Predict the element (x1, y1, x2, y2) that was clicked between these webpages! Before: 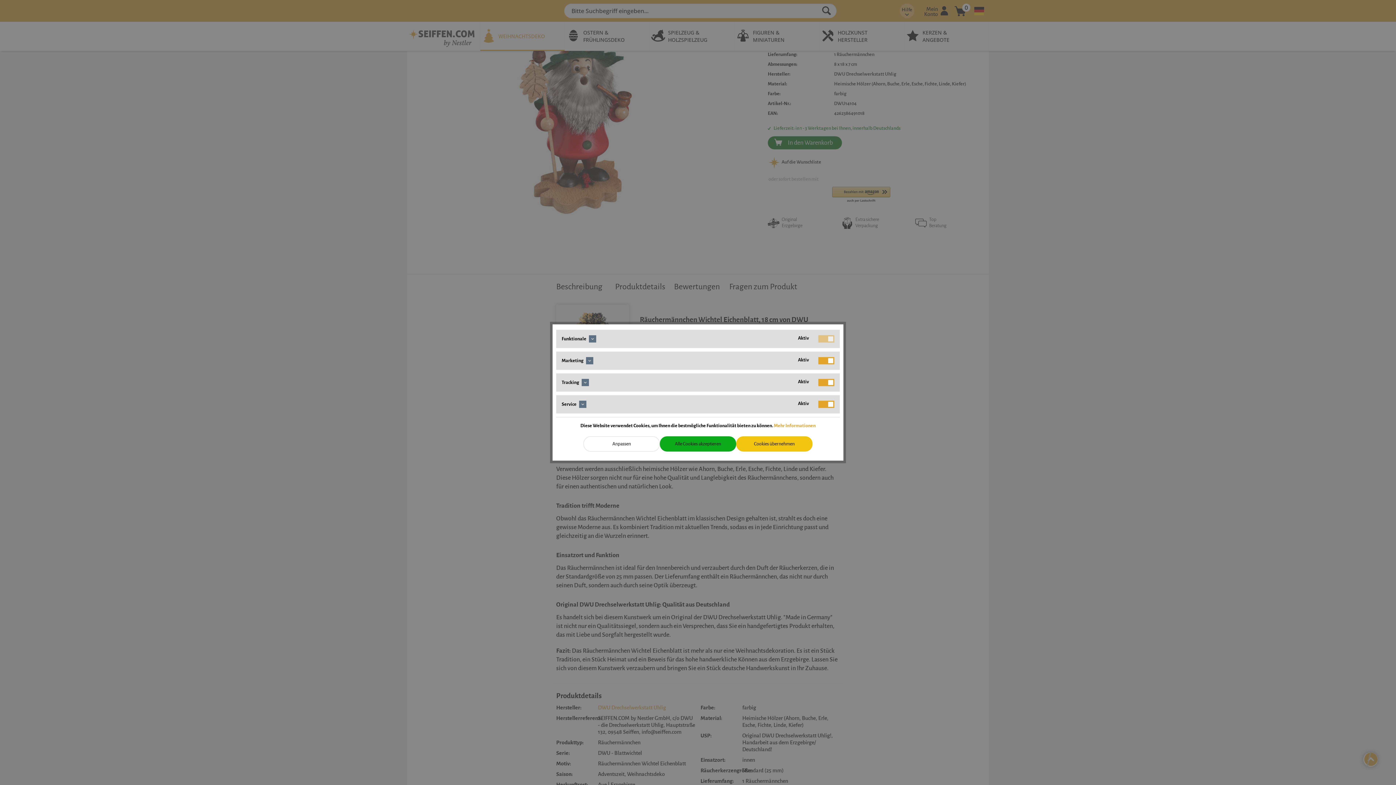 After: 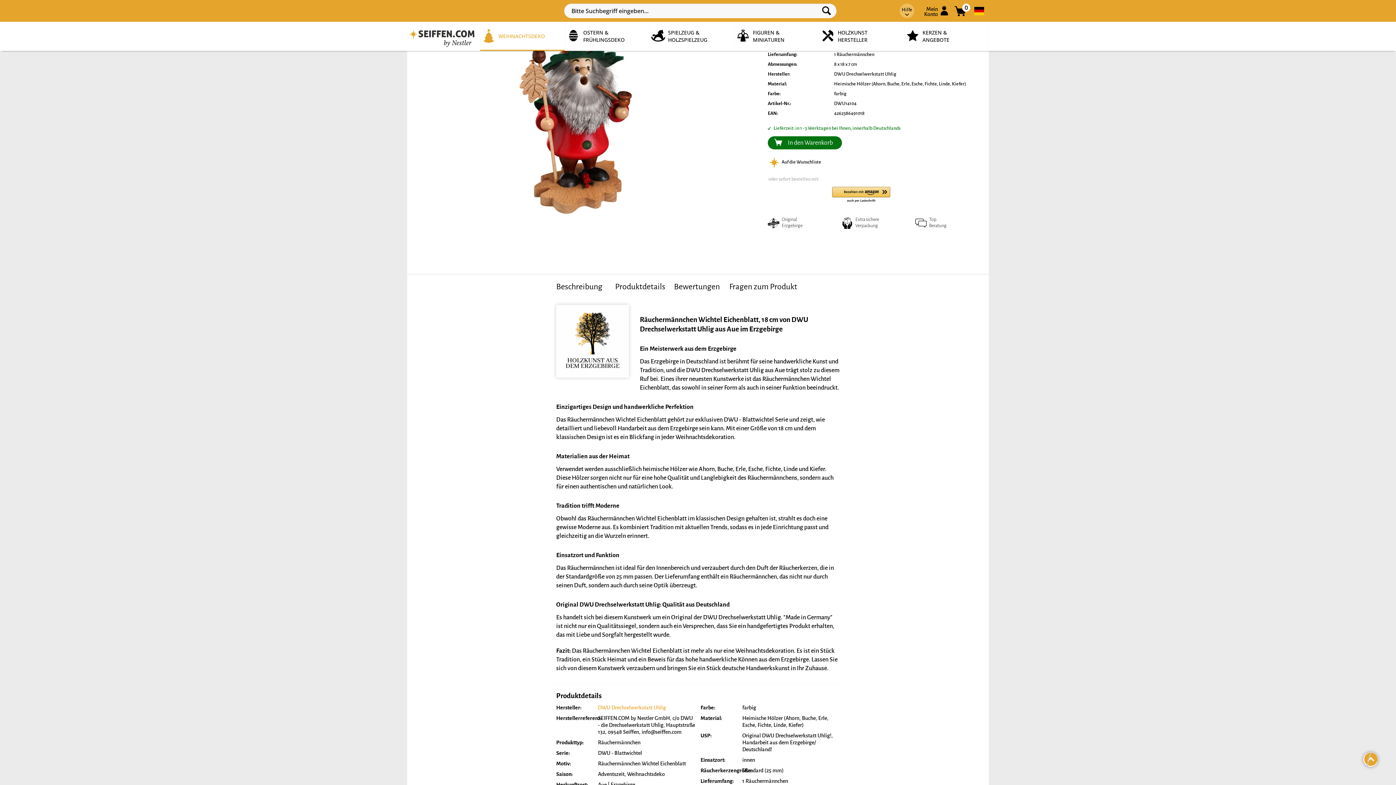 Action: label: Cookies übernehmen bbox: (736, 436, 812, 451)